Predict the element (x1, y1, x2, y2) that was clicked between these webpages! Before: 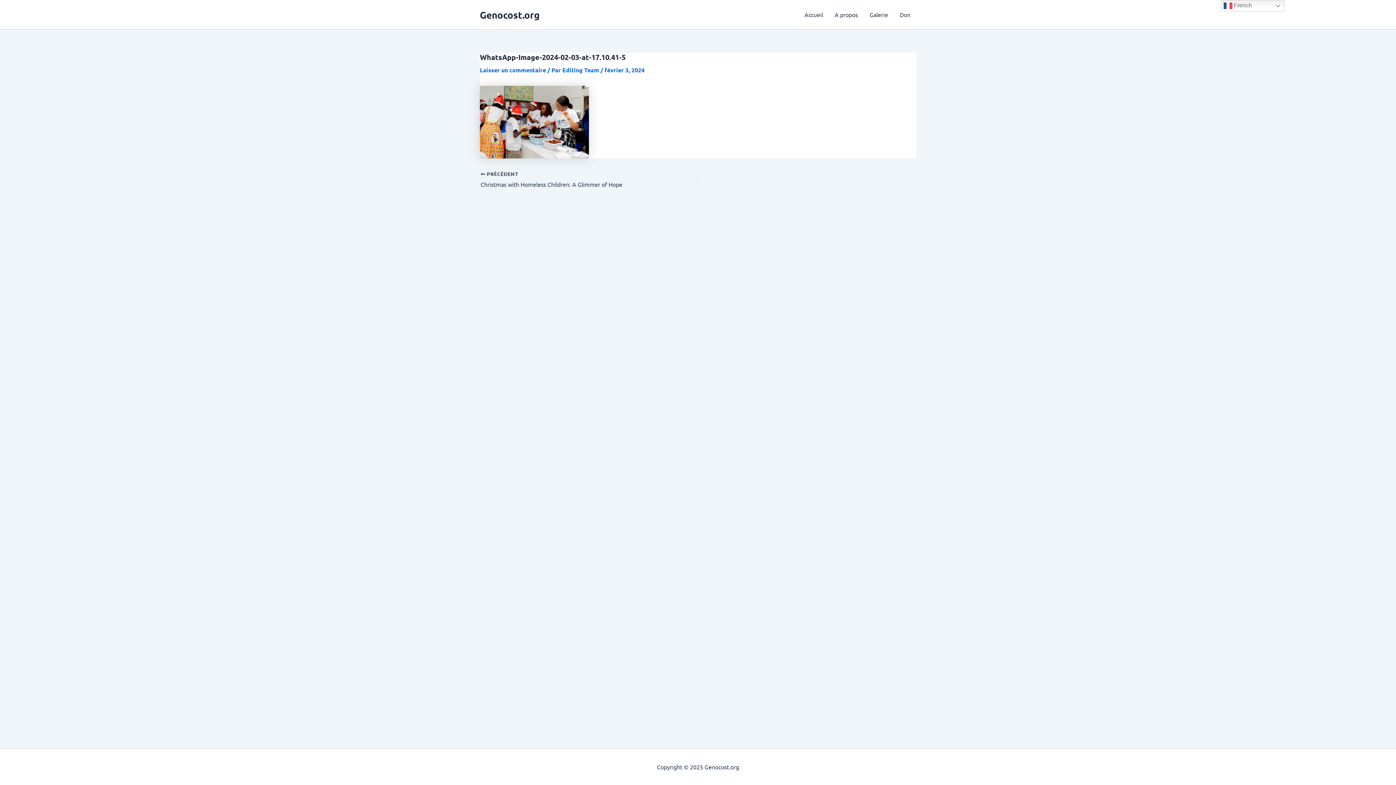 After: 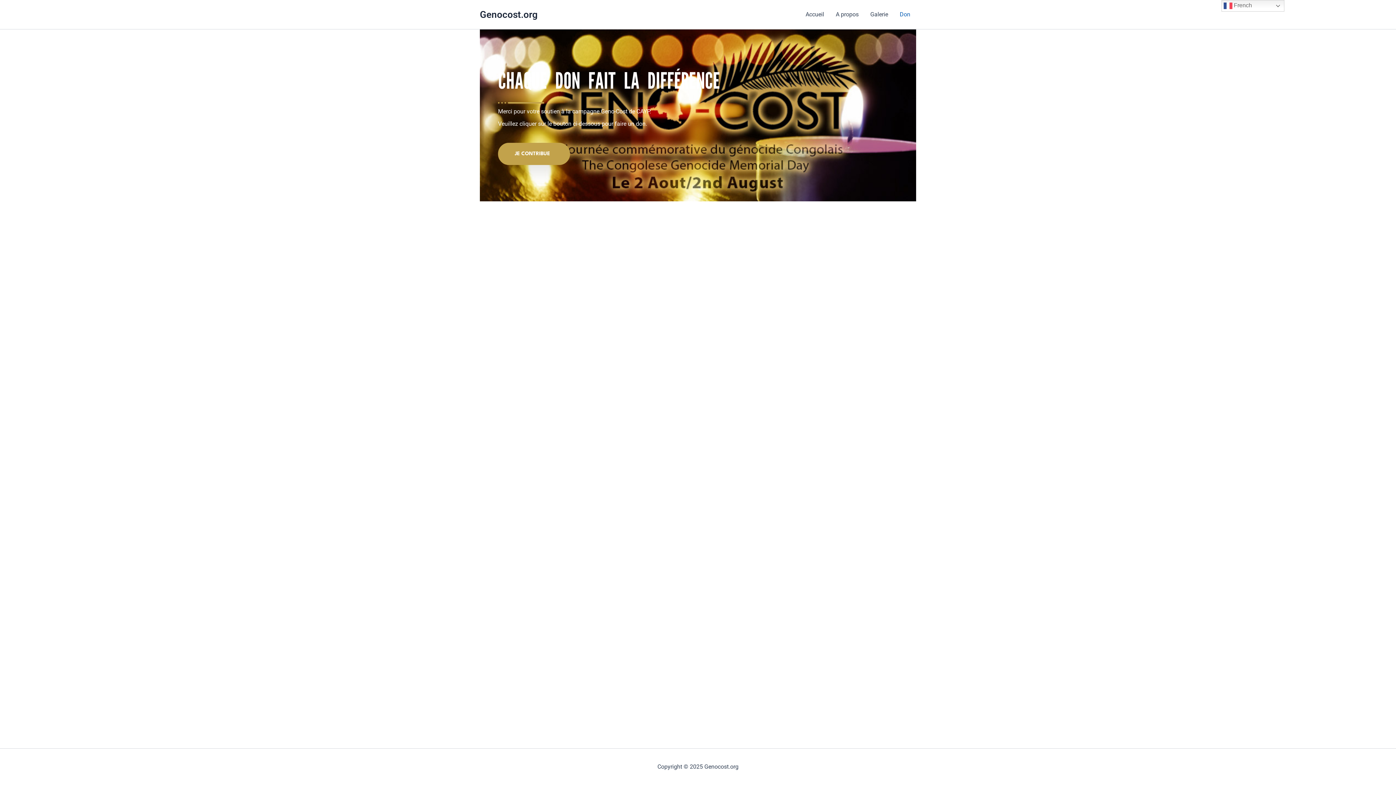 Action: bbox: (894, 0, 916, 29) label: Don